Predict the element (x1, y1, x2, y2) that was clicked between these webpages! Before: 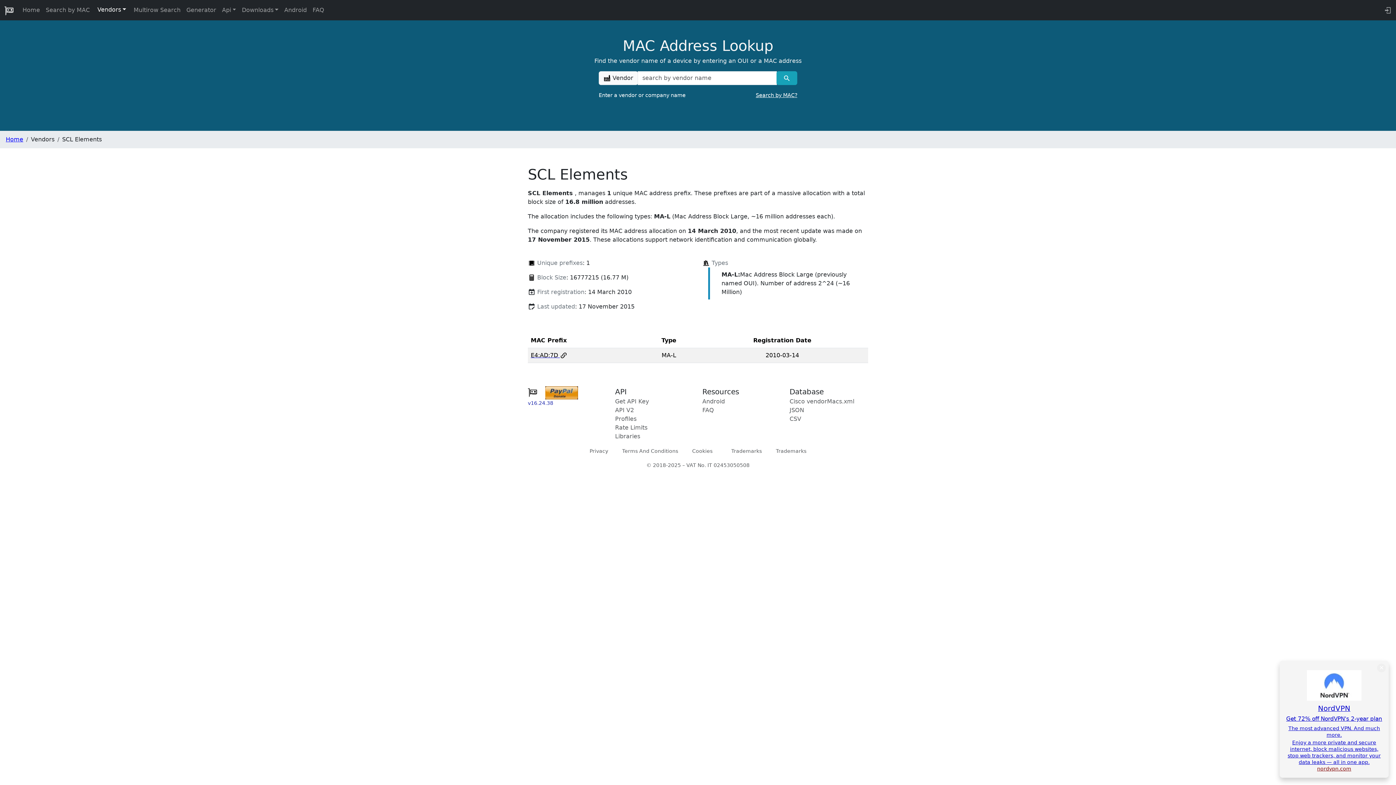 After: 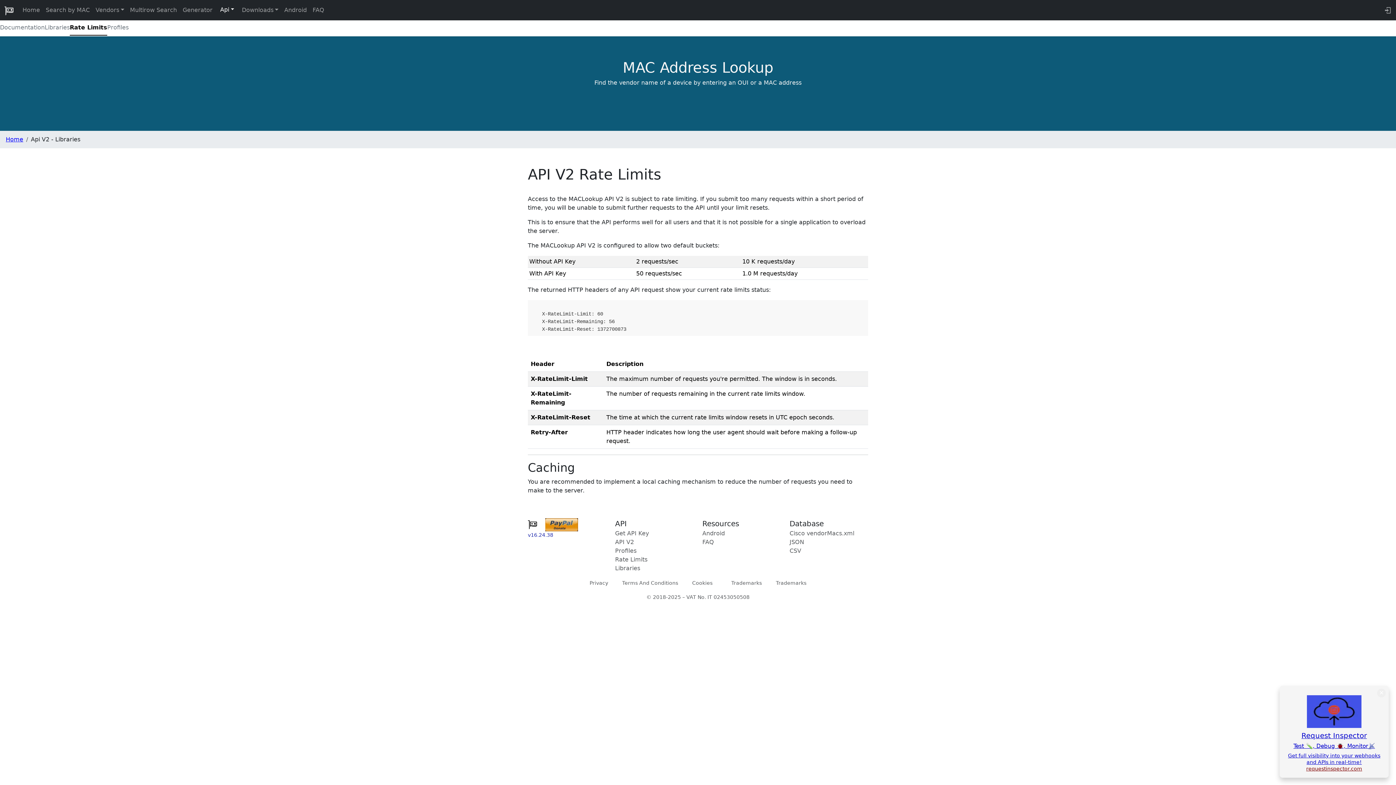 Action: bbox: (615, 424, 647, 431) label: Rate Limits